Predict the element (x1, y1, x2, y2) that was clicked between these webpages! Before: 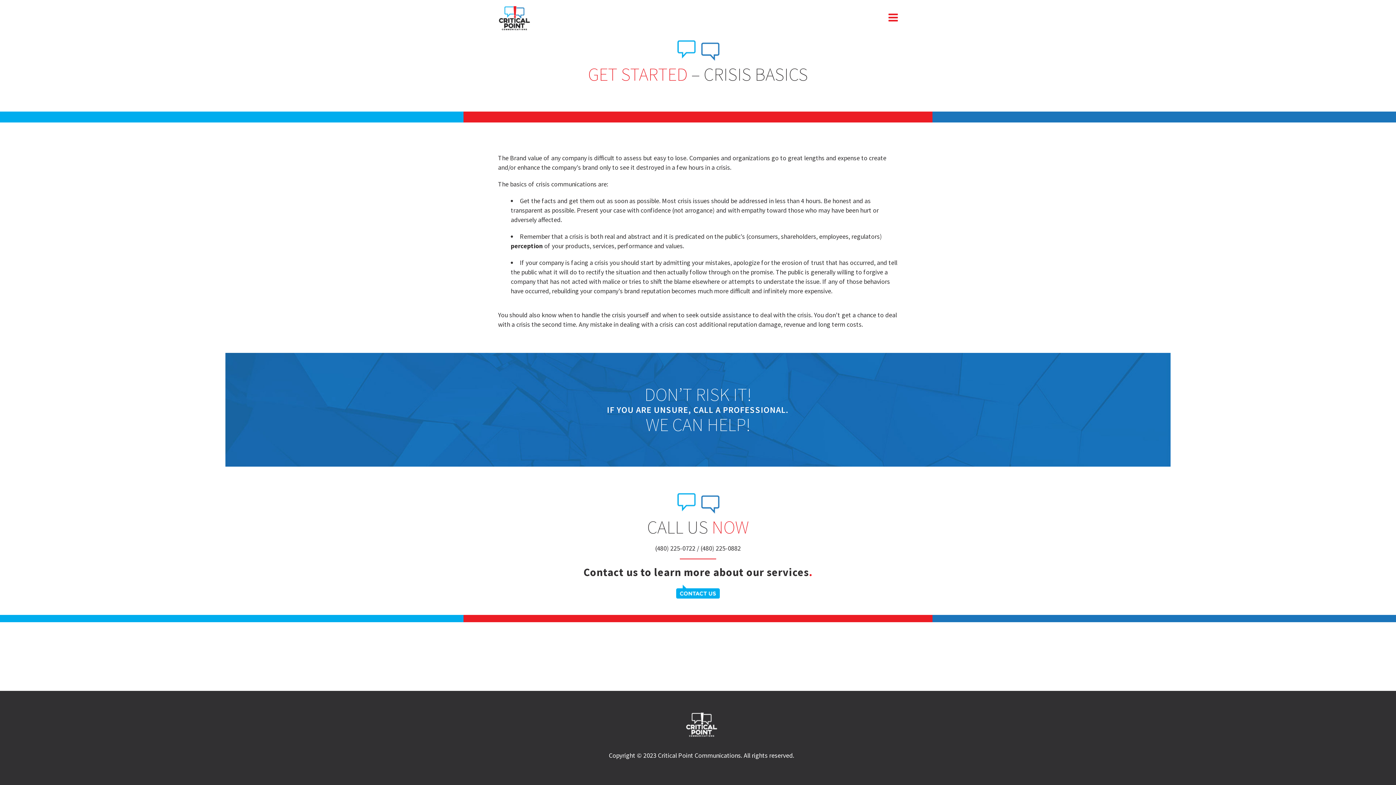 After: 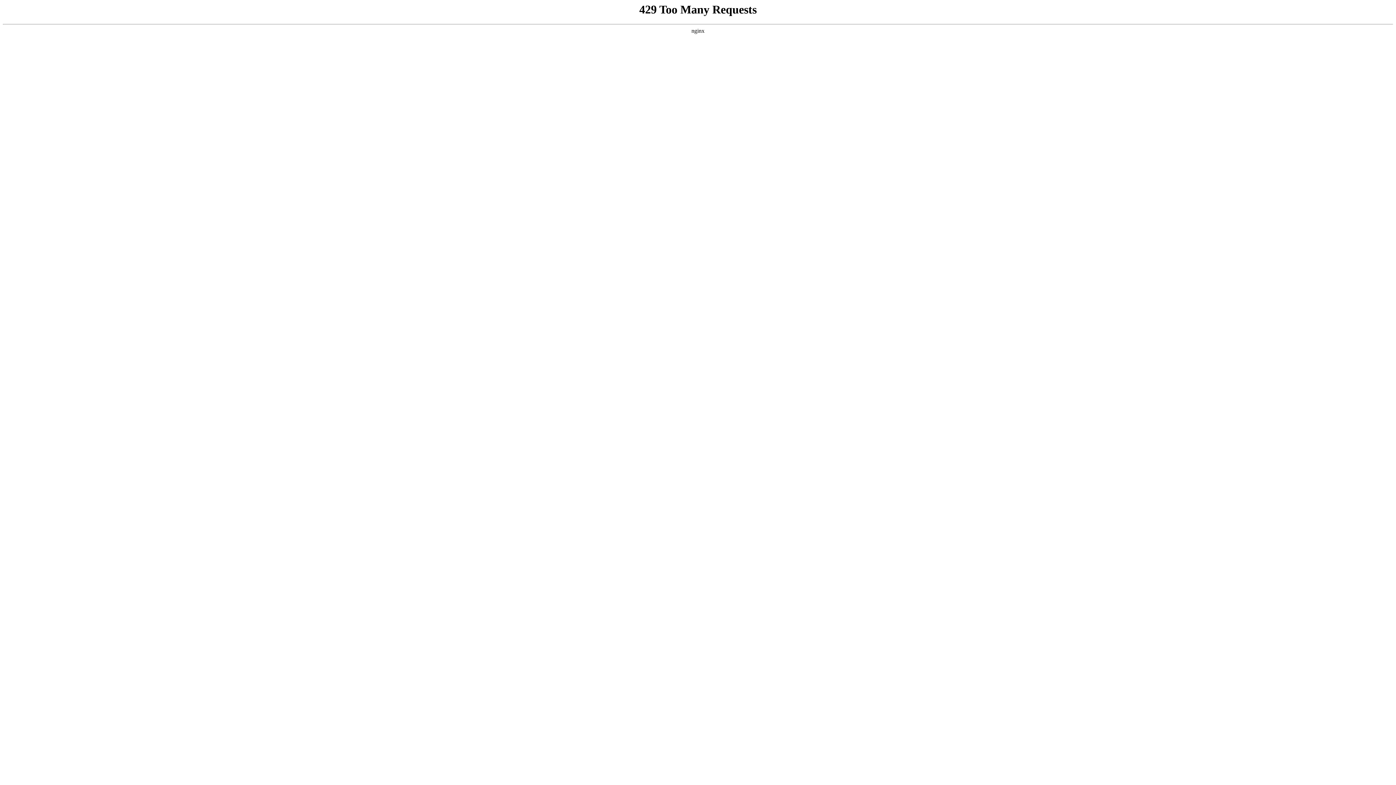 Action: bbox: (0, 585, 1396, 598)